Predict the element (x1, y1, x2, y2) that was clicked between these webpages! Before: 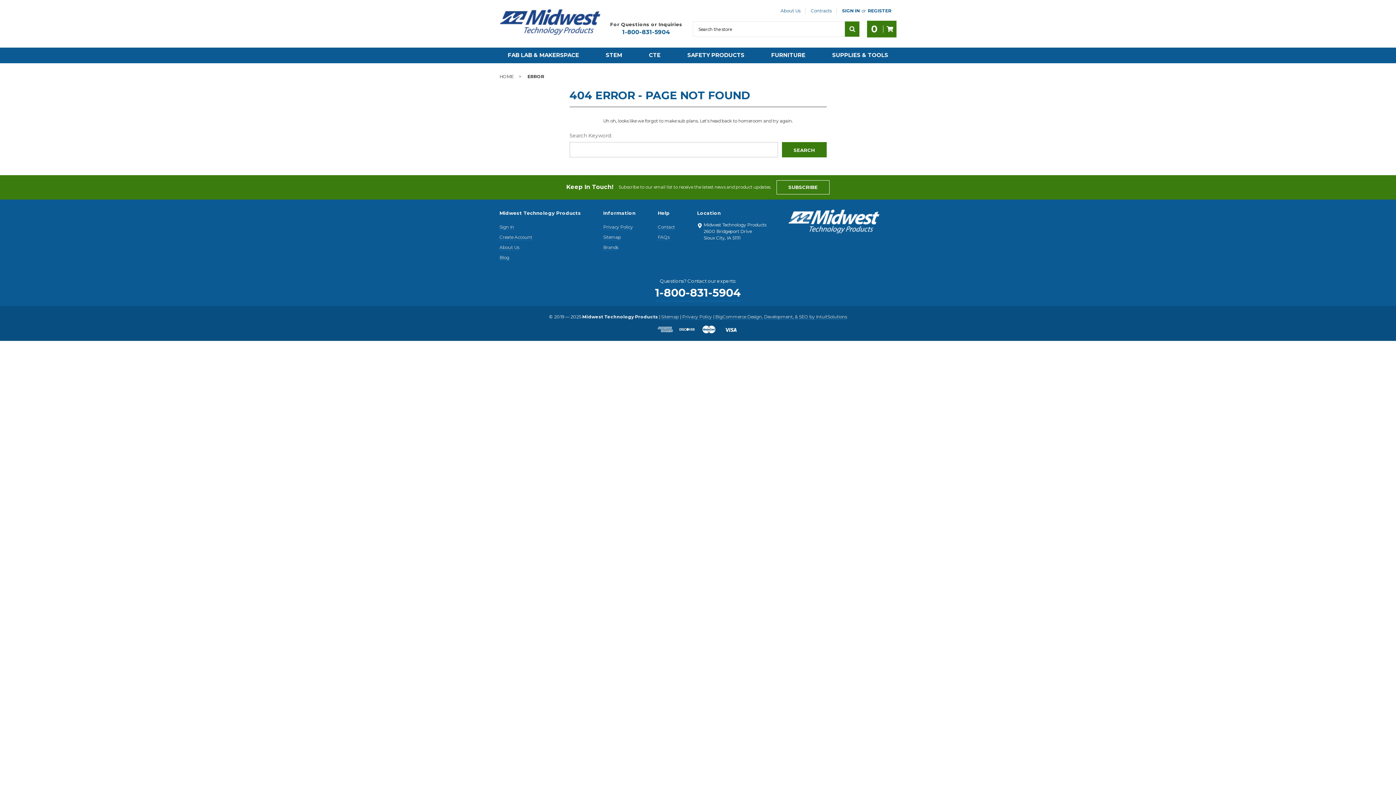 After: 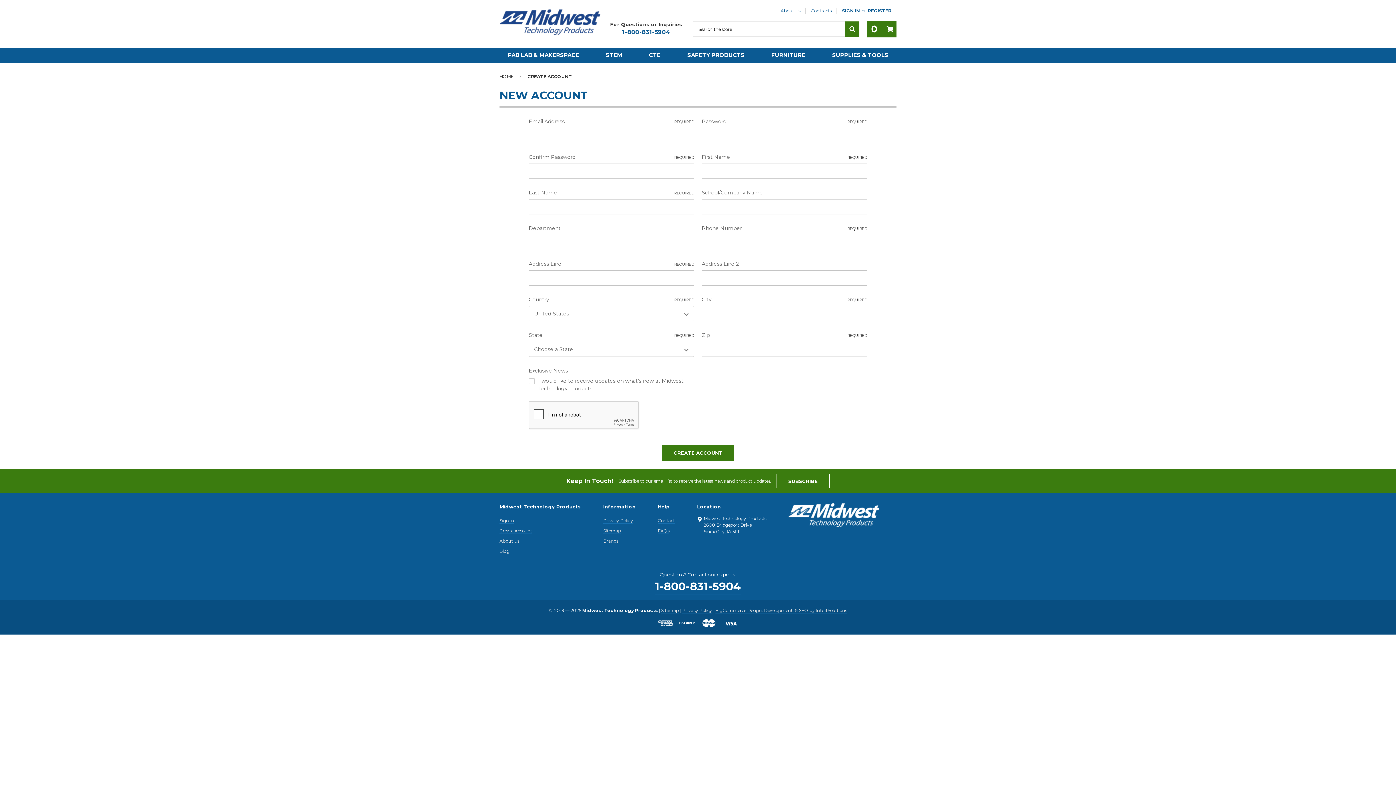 Action: label: REGISTER bbox: (868, 7, 891, 14)